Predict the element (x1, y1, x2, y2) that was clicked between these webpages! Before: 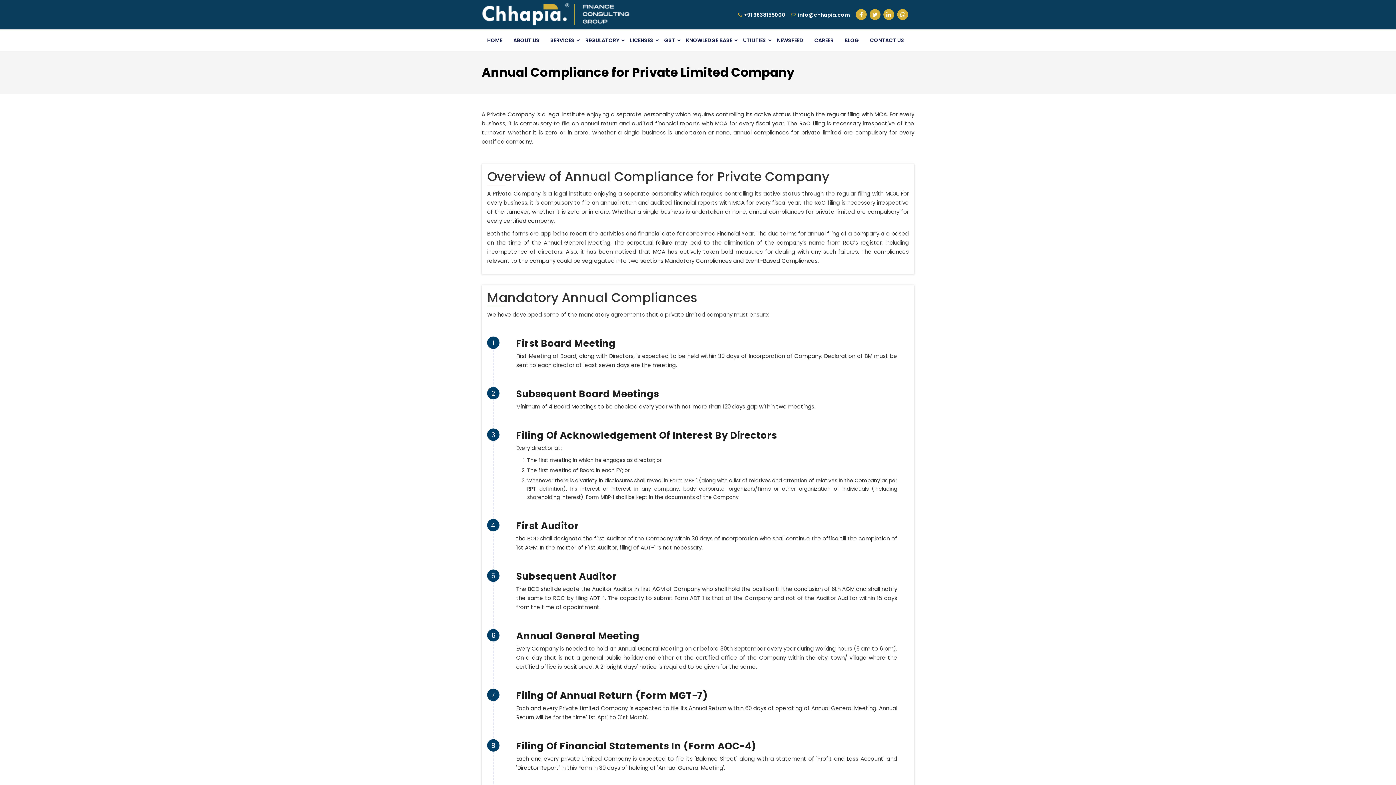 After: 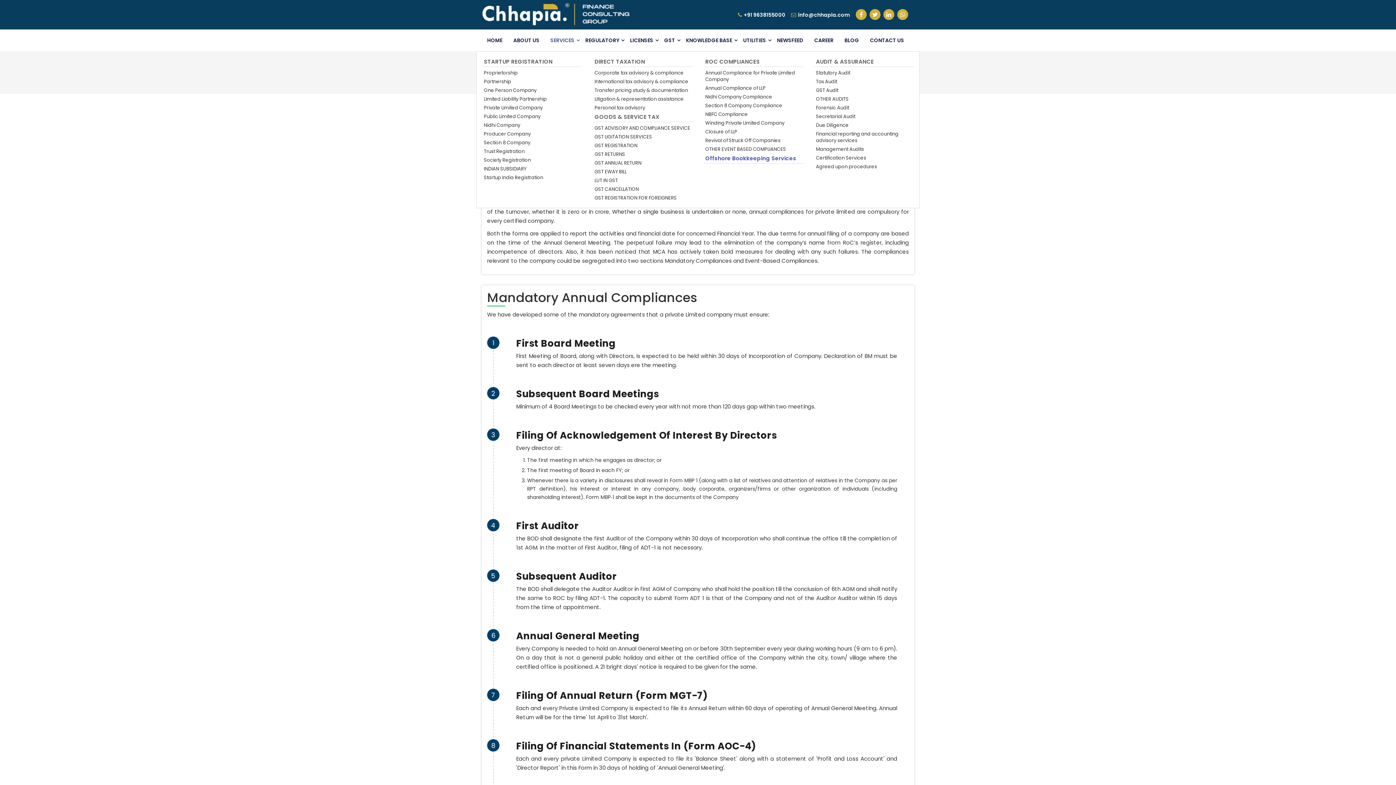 Action: label: SERVICES bbox: (545, 29, 580, 51)